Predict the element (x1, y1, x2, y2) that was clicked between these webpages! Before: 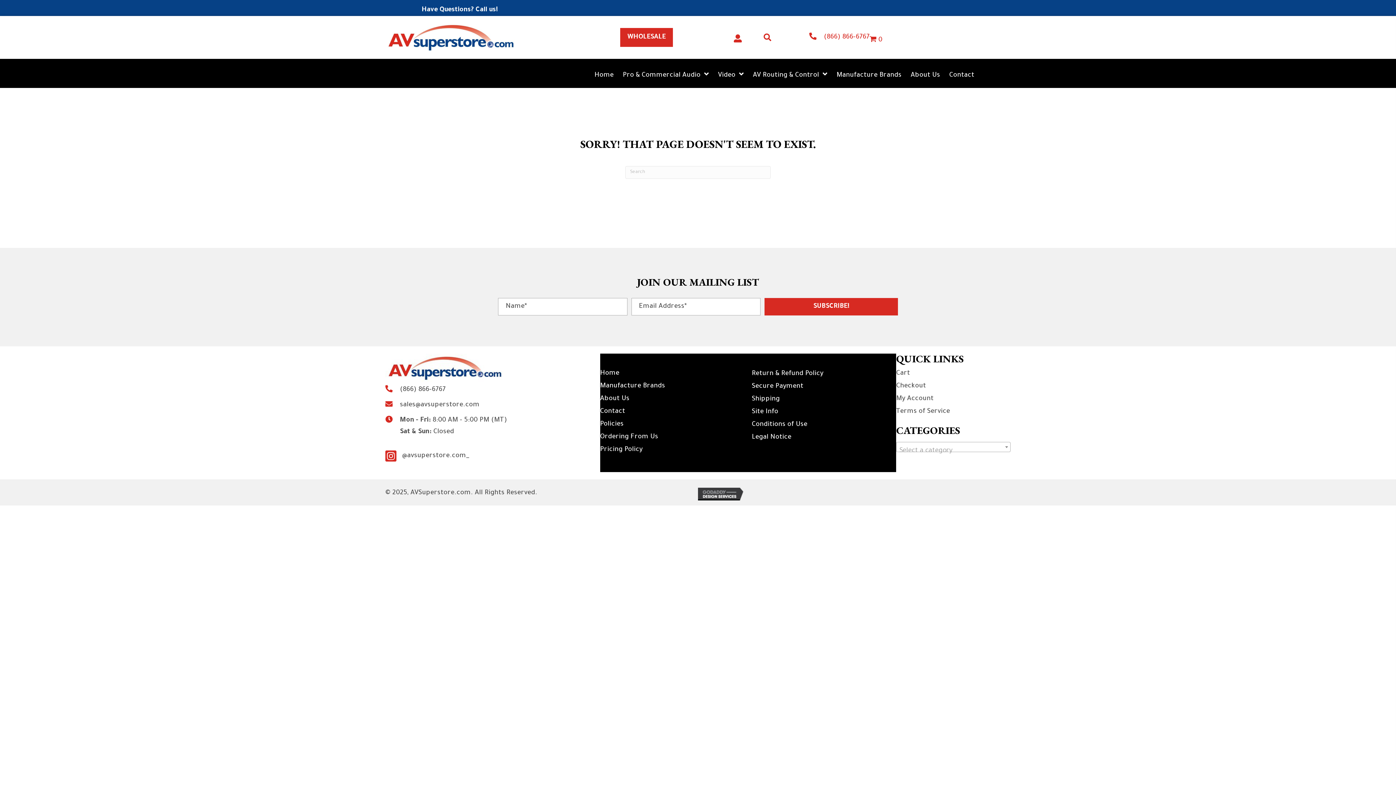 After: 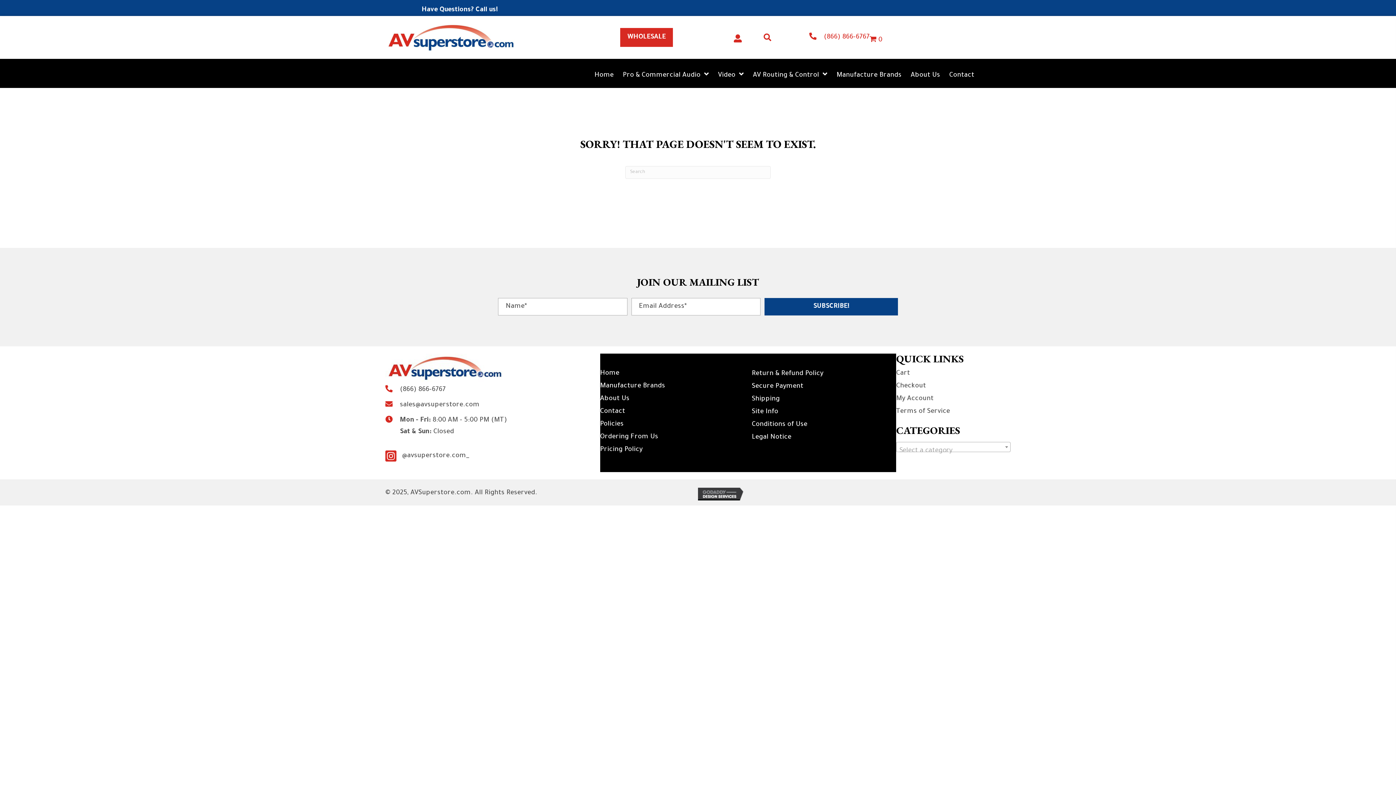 Action: label: SUBSCRIBE! bbox: (764, 298, 898, 315)